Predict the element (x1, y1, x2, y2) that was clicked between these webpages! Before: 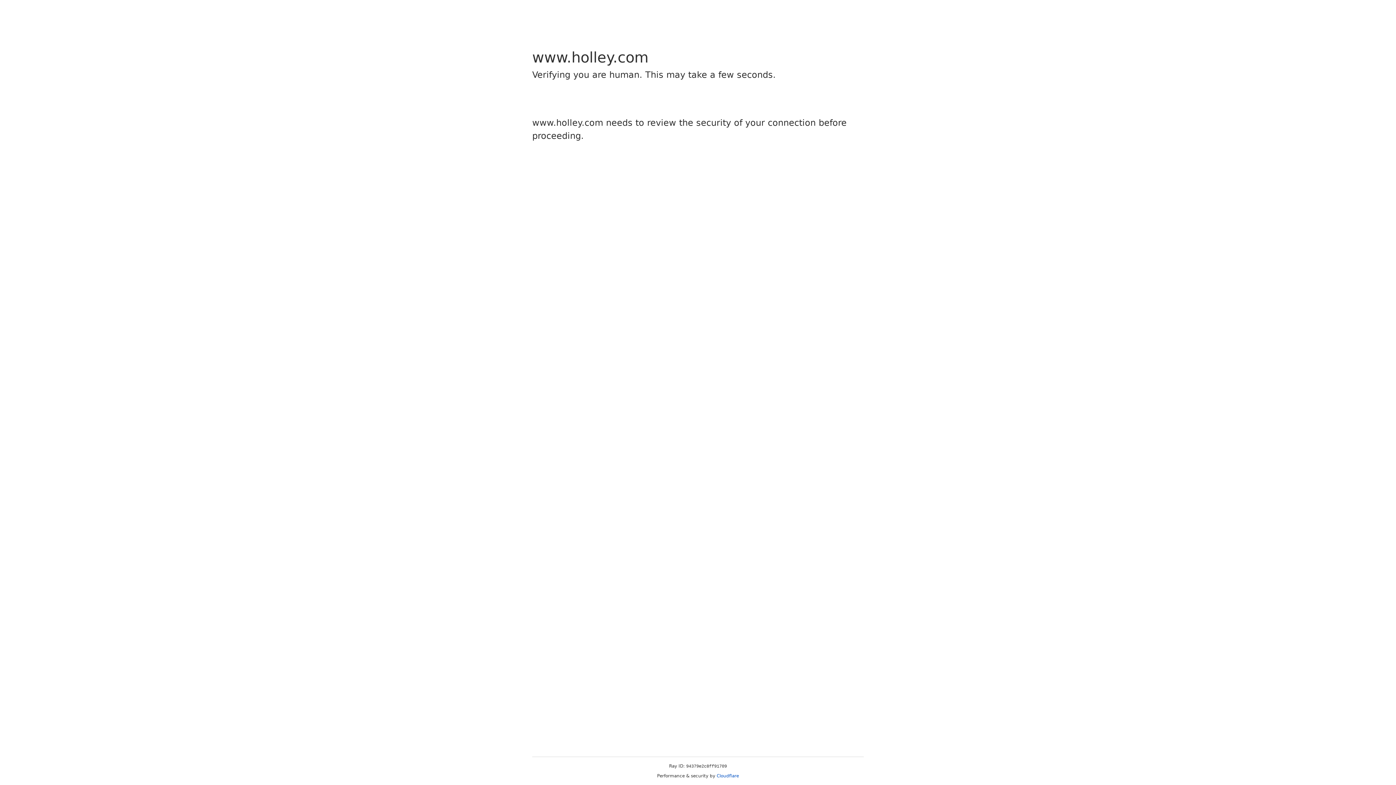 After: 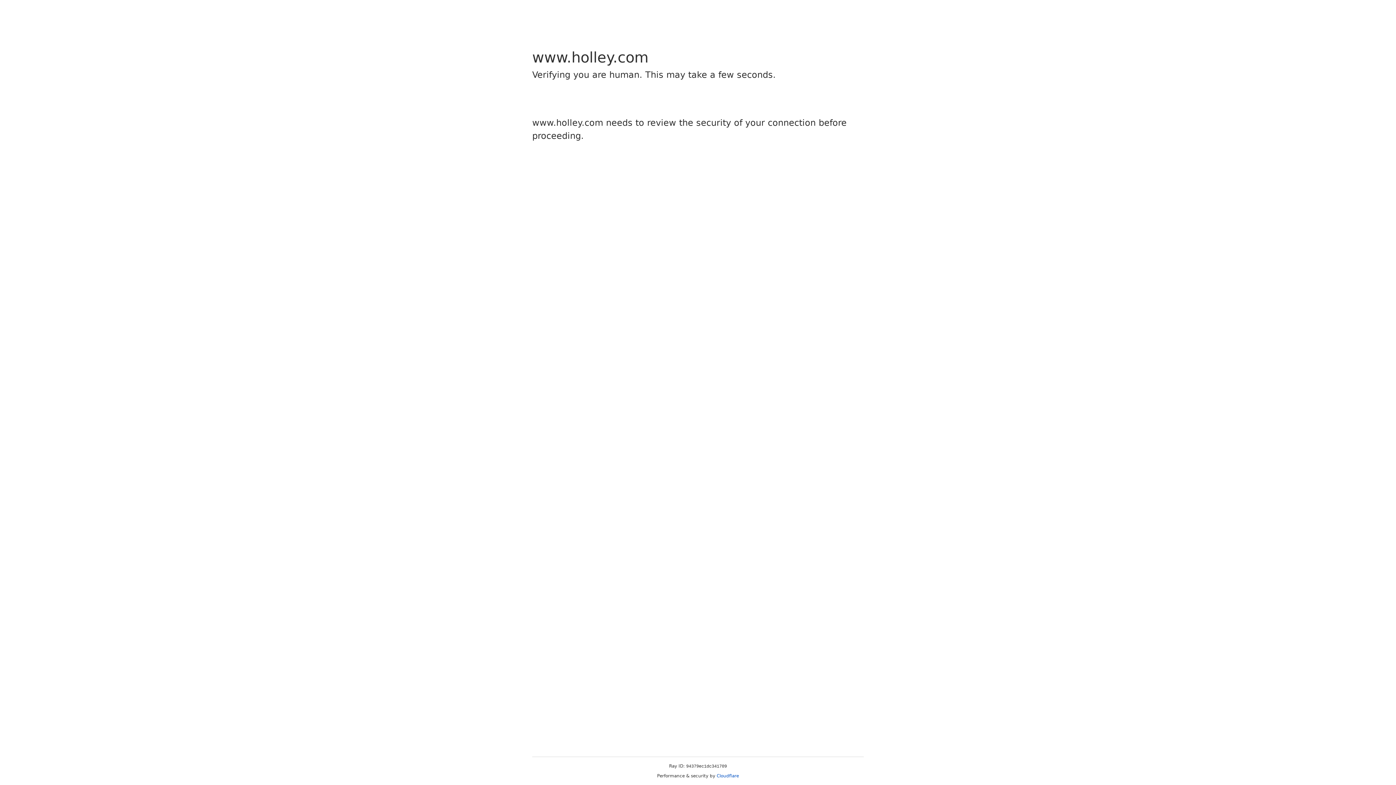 Action: bbox: (716, 773, 739, 778) label: Cloudflare